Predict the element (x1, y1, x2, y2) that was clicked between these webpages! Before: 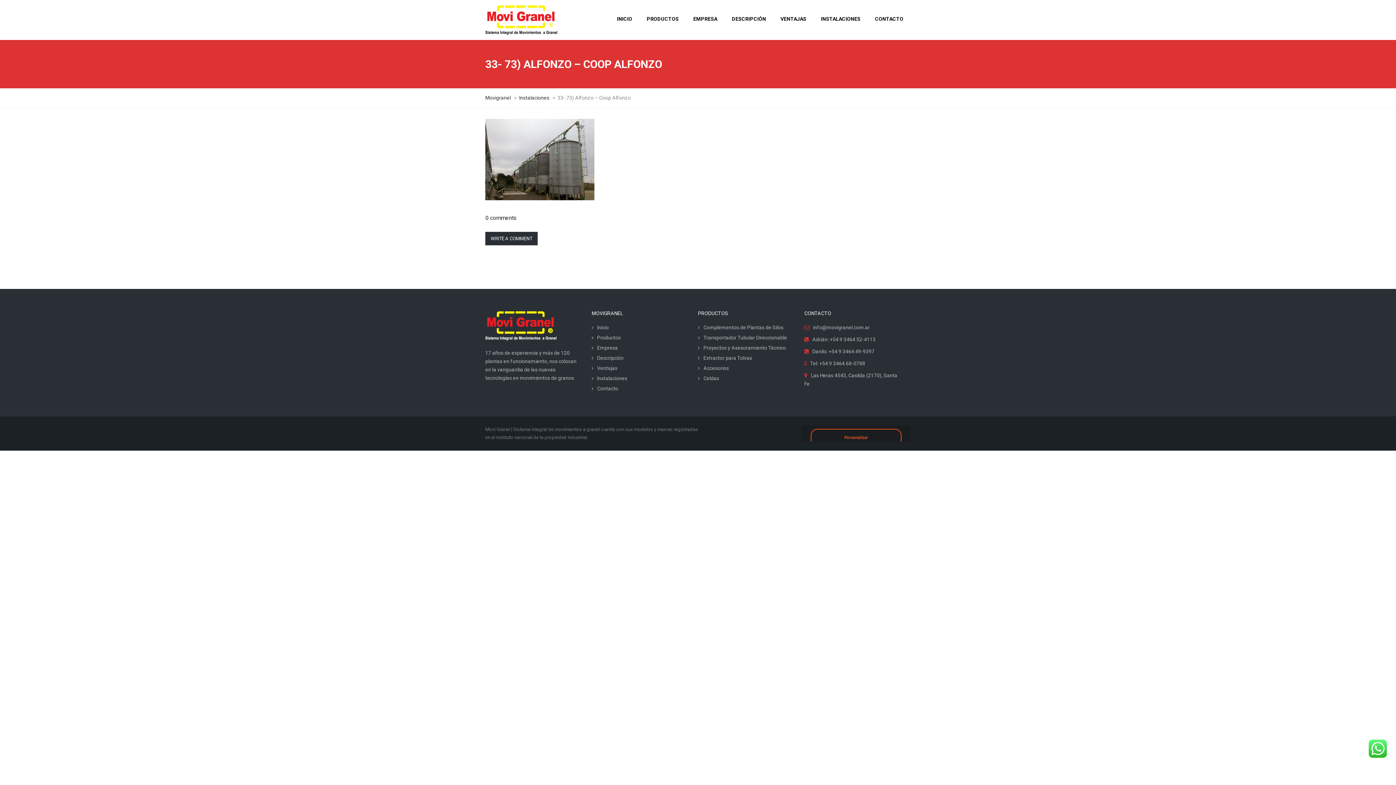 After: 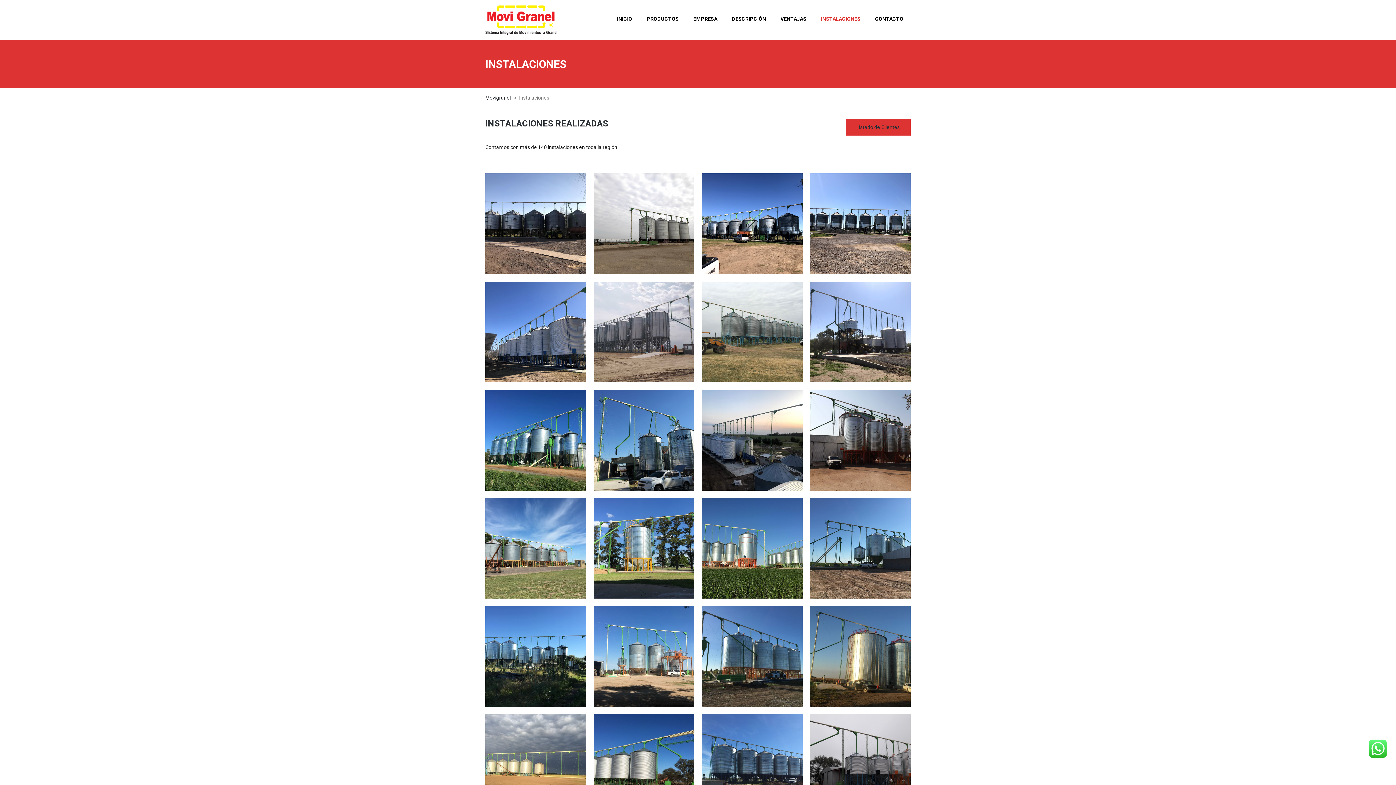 Action: bbox: (591, 375, 627, 381) label: Instalaciones